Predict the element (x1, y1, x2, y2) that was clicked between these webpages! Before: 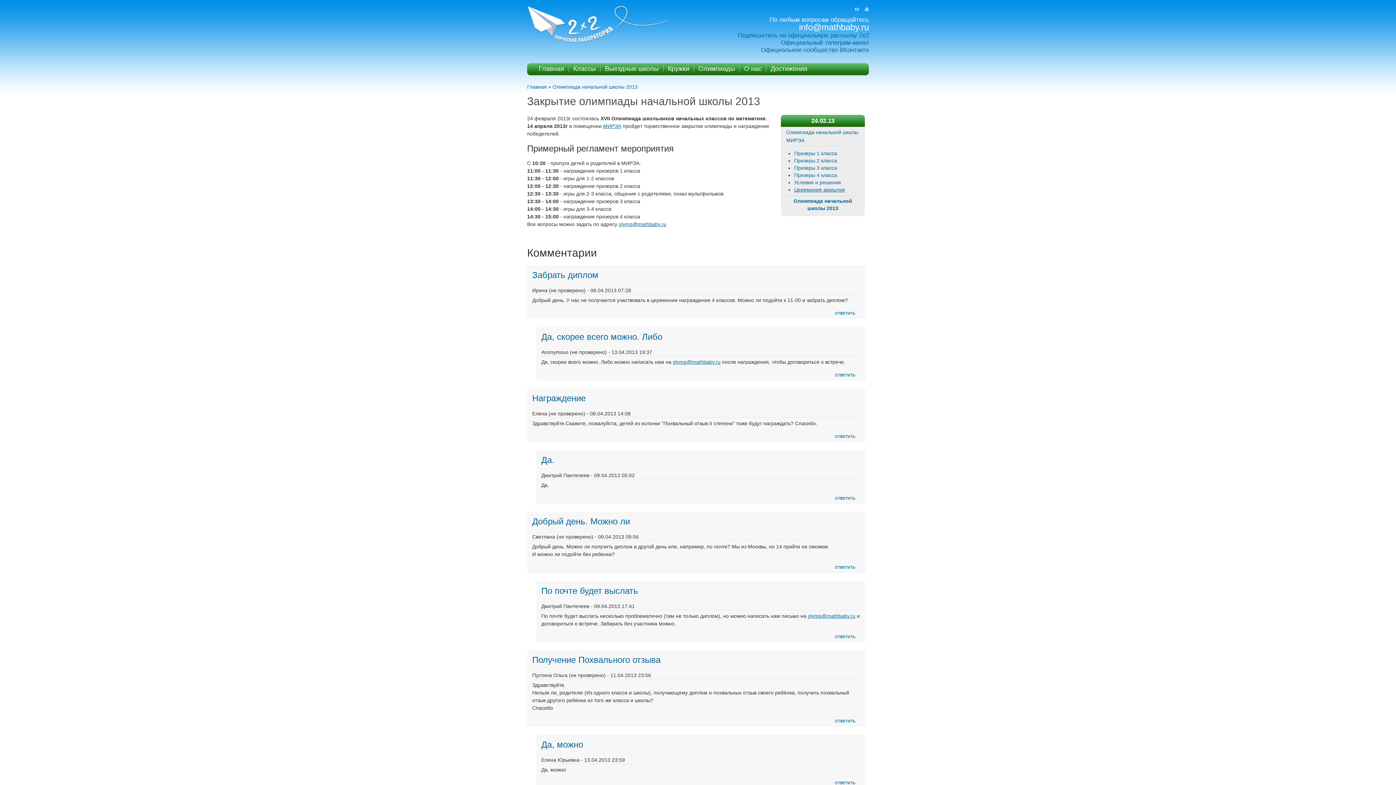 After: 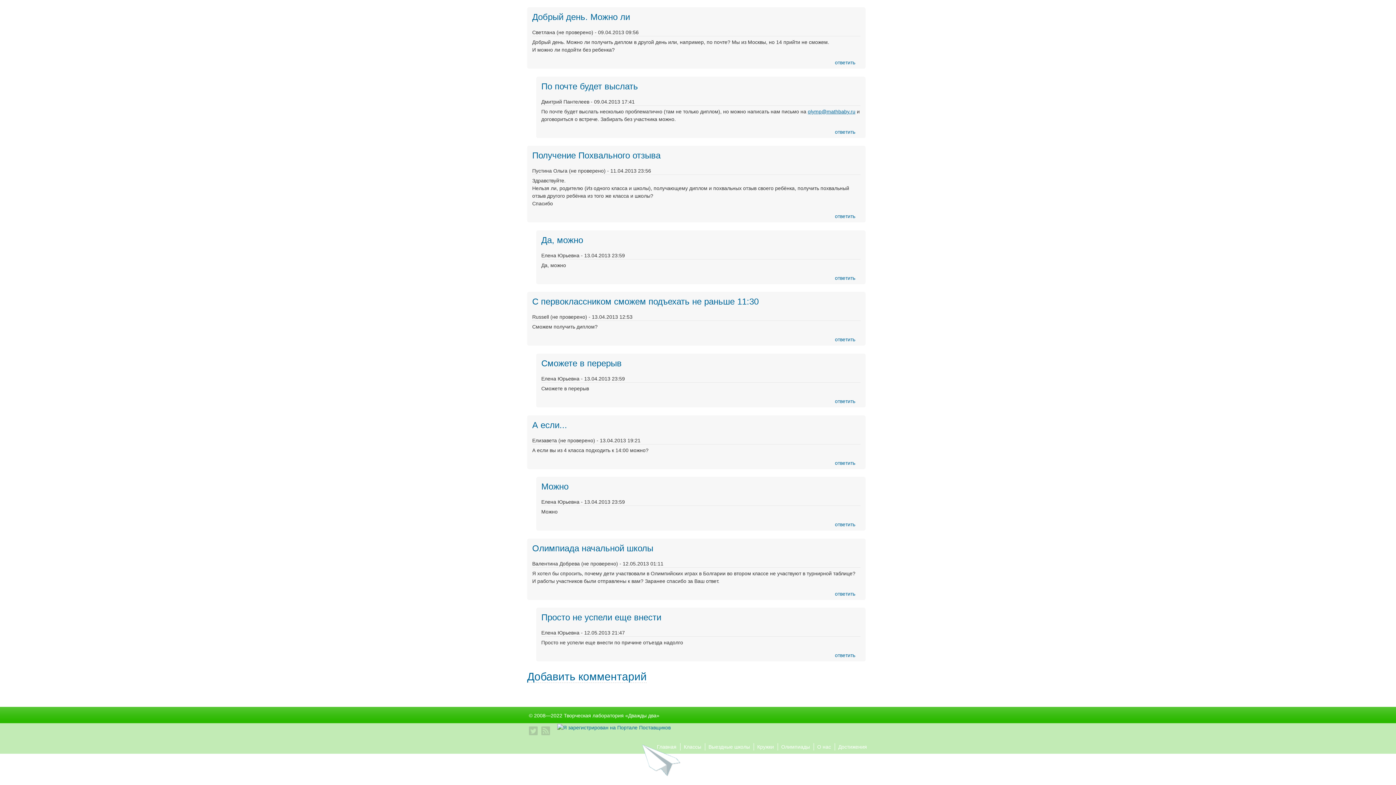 Action: bbox: (532, 516, 630, 526) label: Добрый день. Можно ли